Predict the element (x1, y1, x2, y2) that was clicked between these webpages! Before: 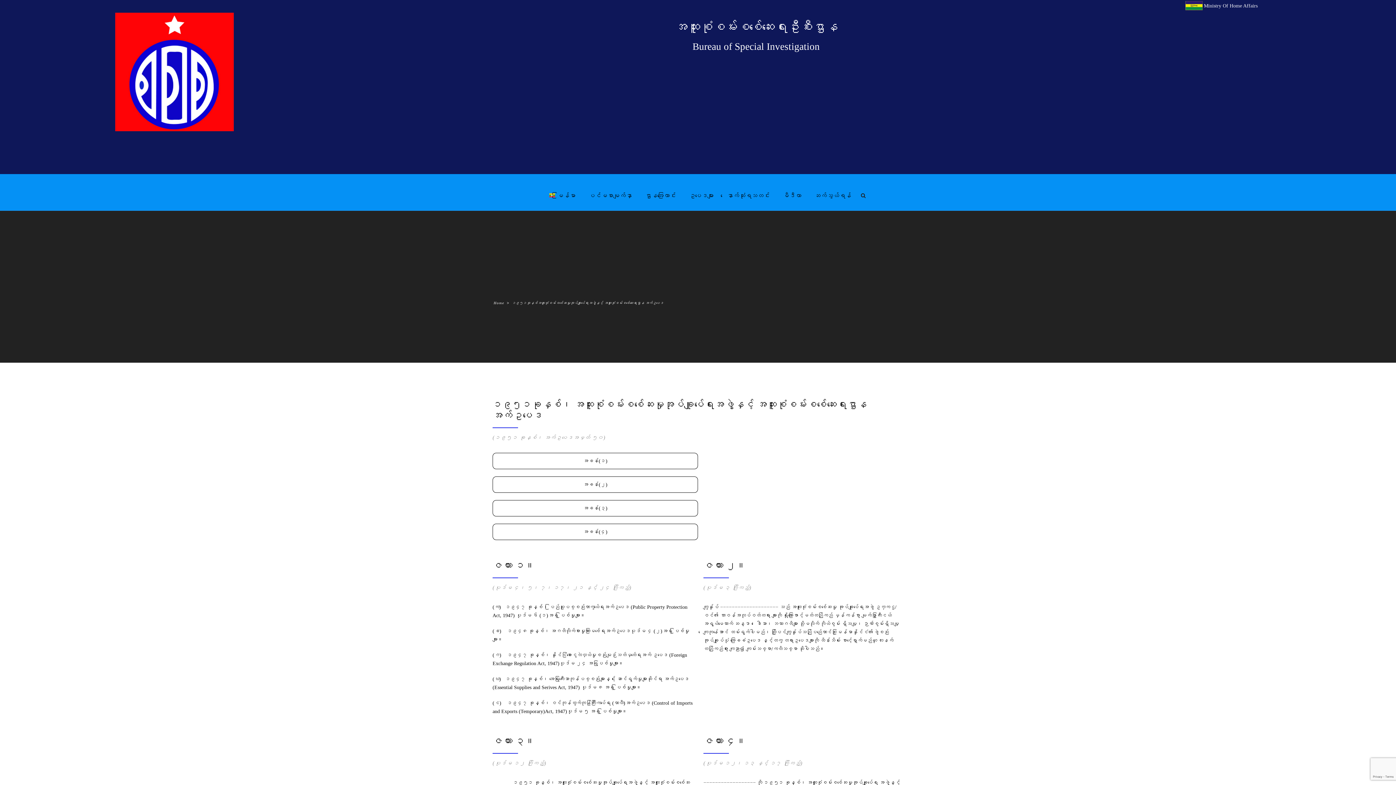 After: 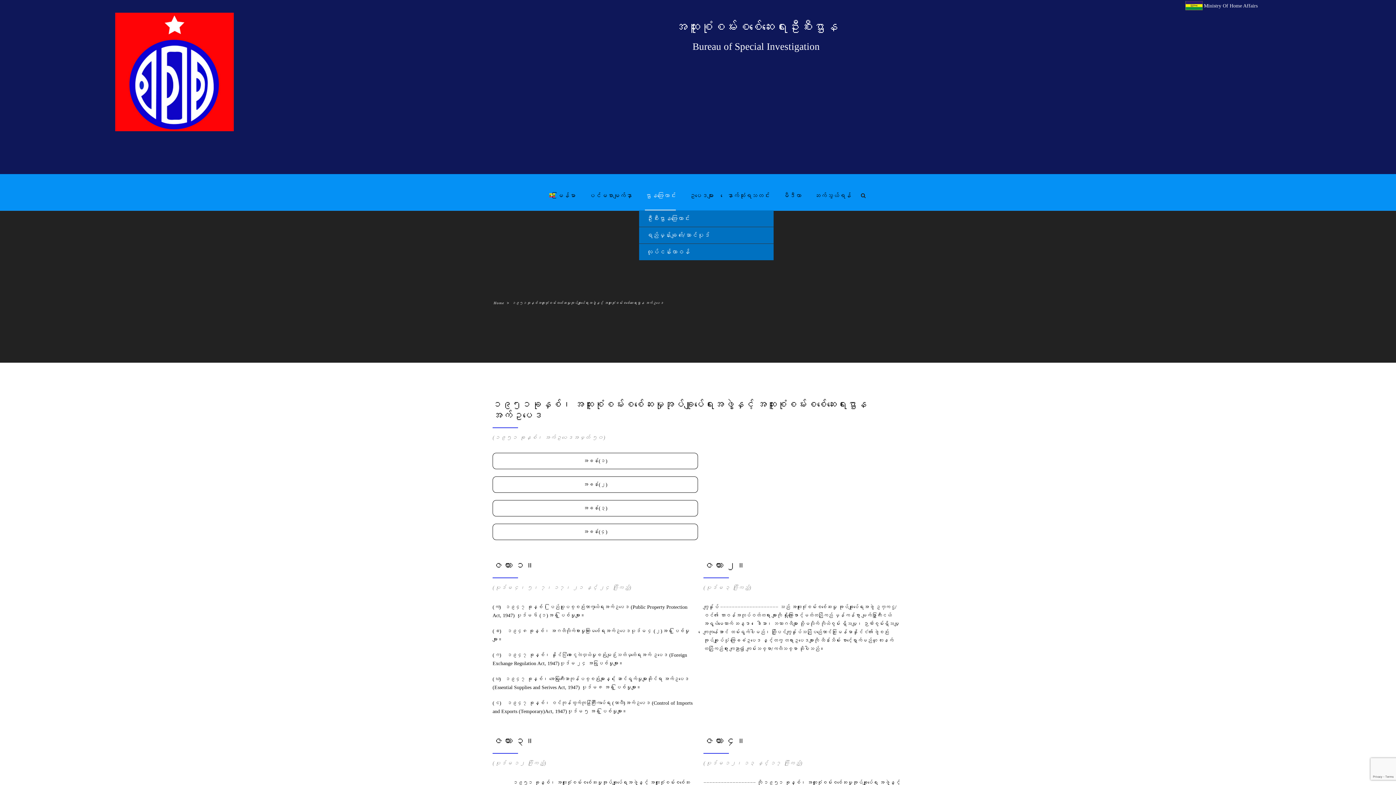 Action: bbox: (645, 181, 676, 210) label: ဌာနအကြောင်း